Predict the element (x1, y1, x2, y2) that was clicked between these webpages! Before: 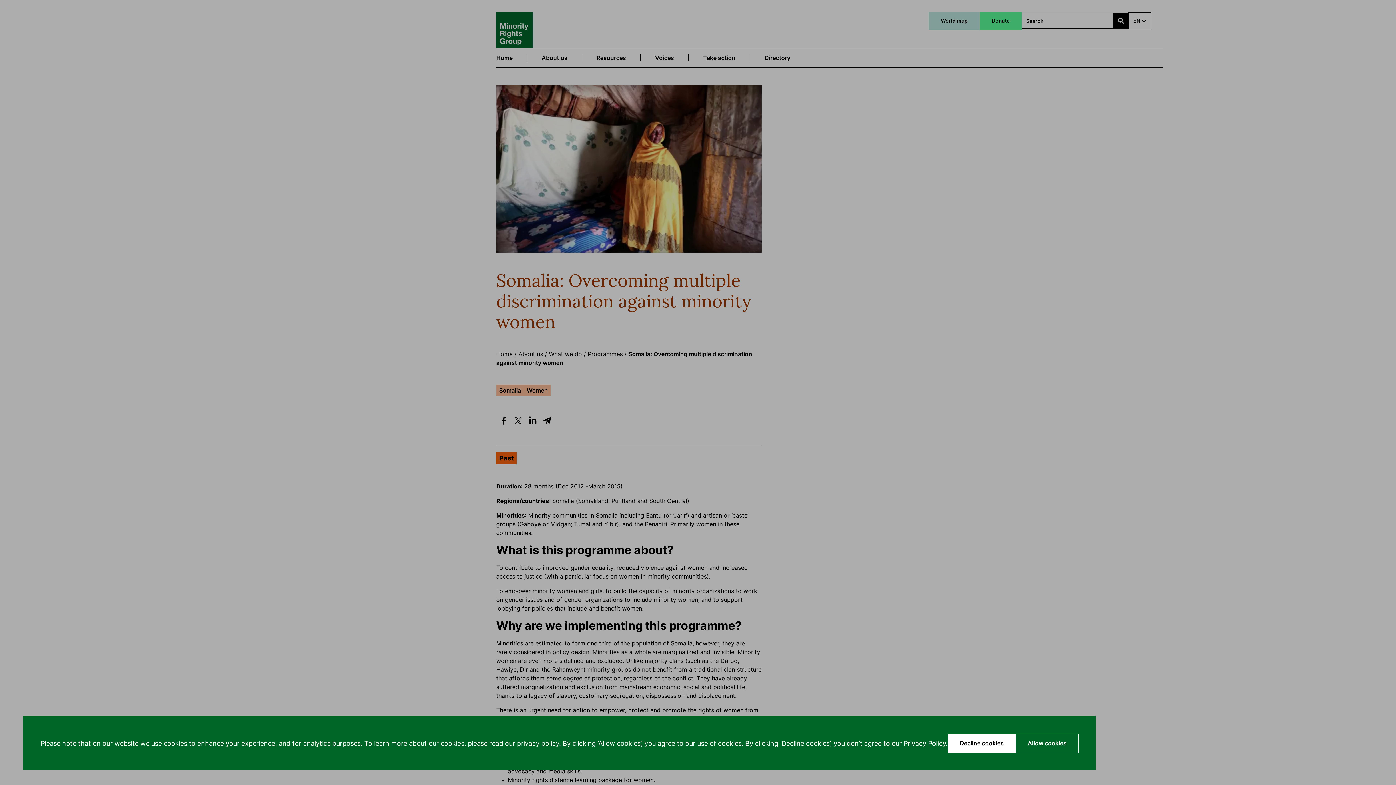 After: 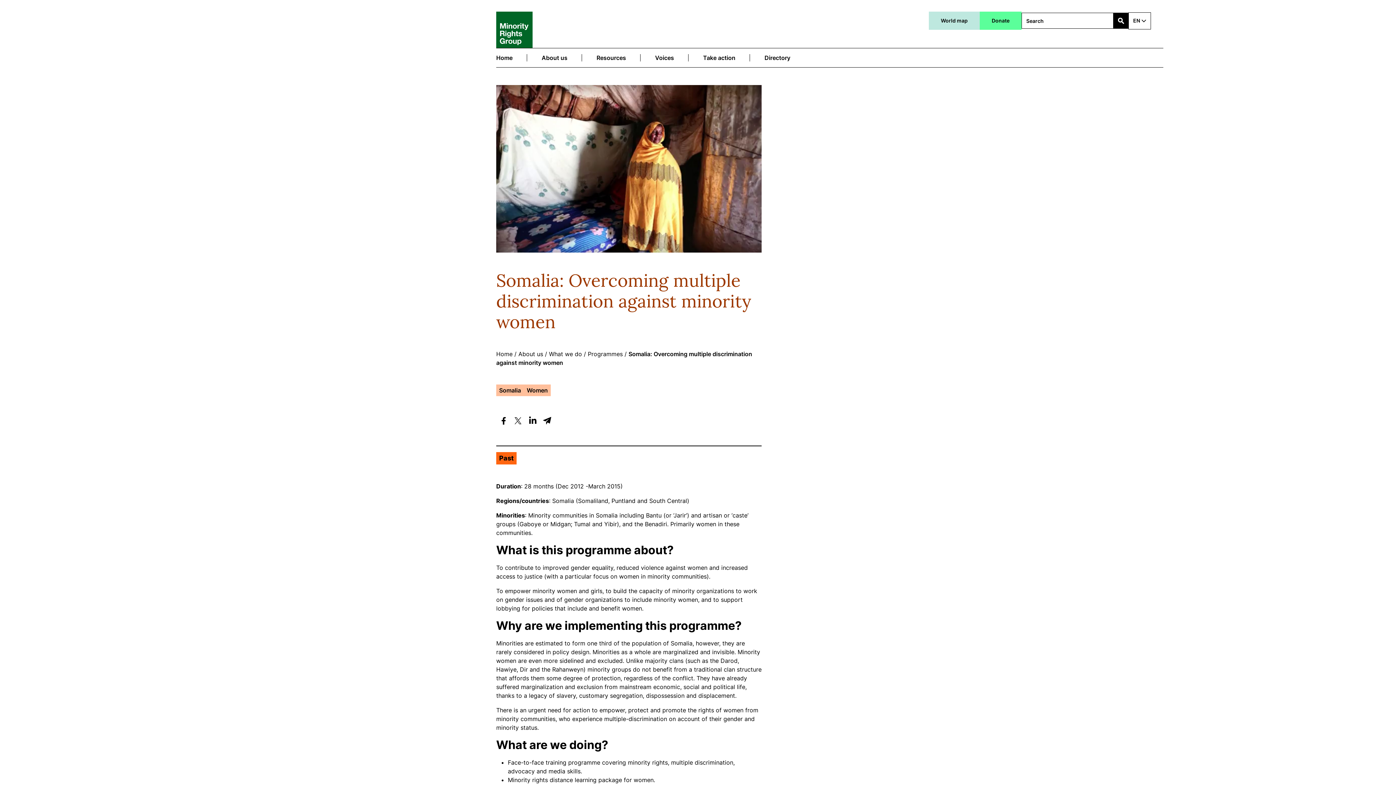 Action: label: Allow cookies bbox: (1016, 734, 1078, 753)